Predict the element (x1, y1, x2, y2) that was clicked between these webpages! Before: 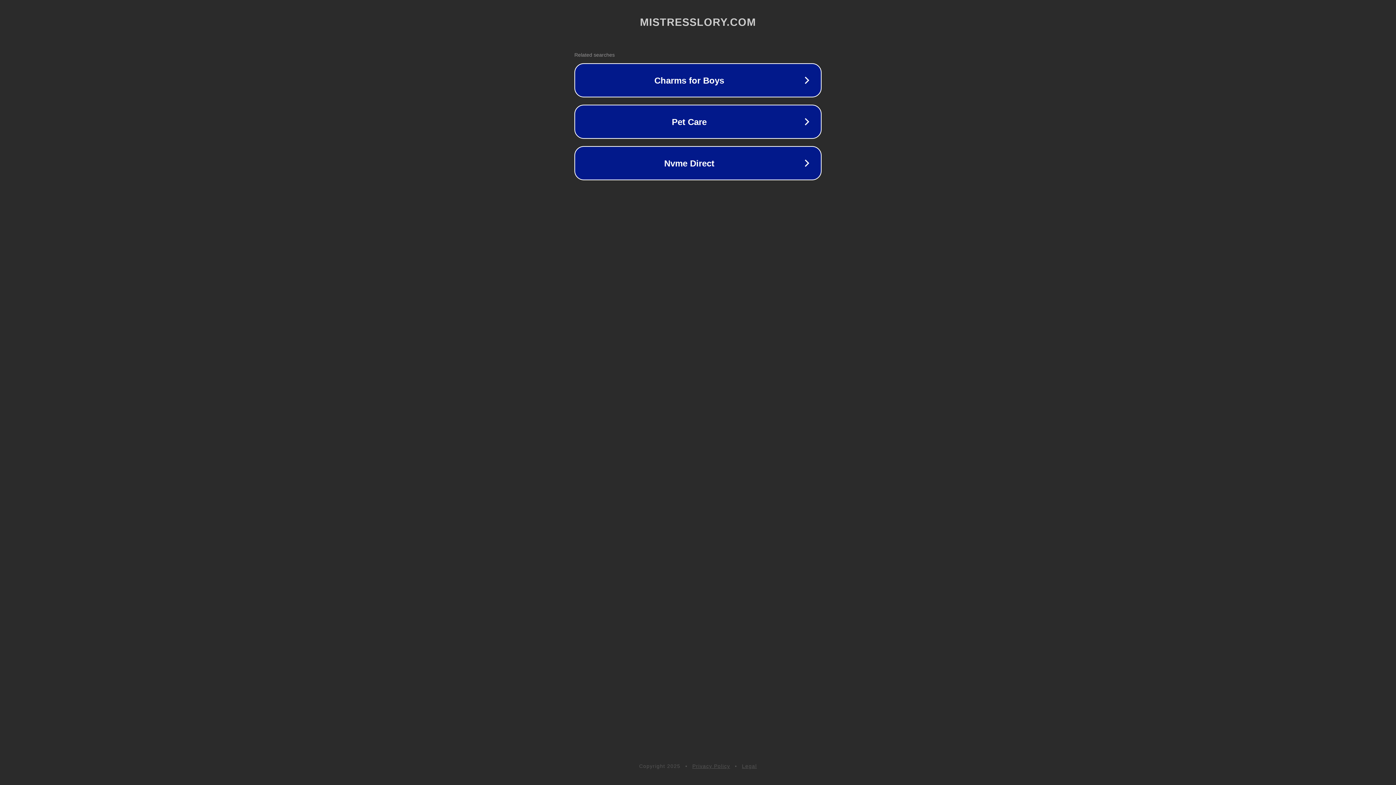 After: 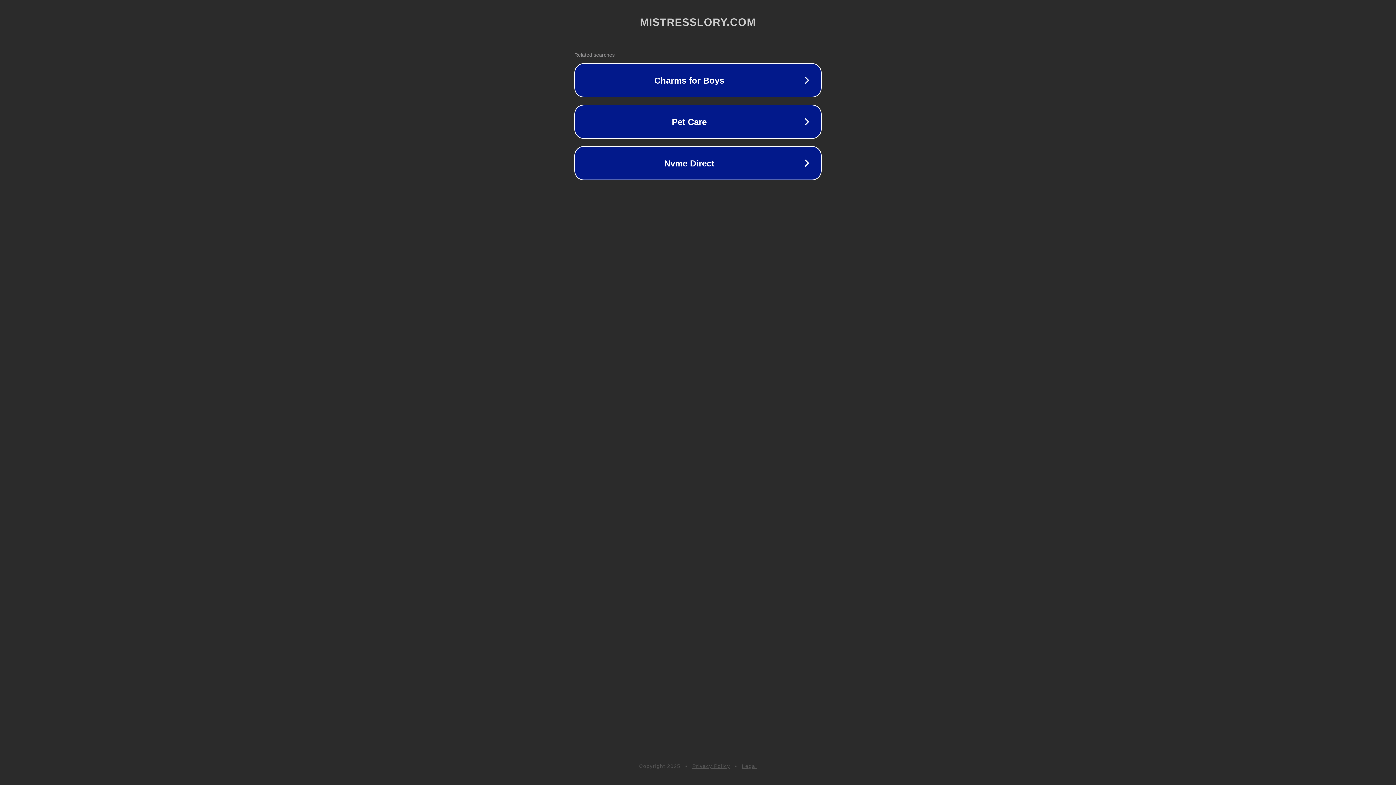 Action: bbox: (742, 763, 757, 769) label: Legal